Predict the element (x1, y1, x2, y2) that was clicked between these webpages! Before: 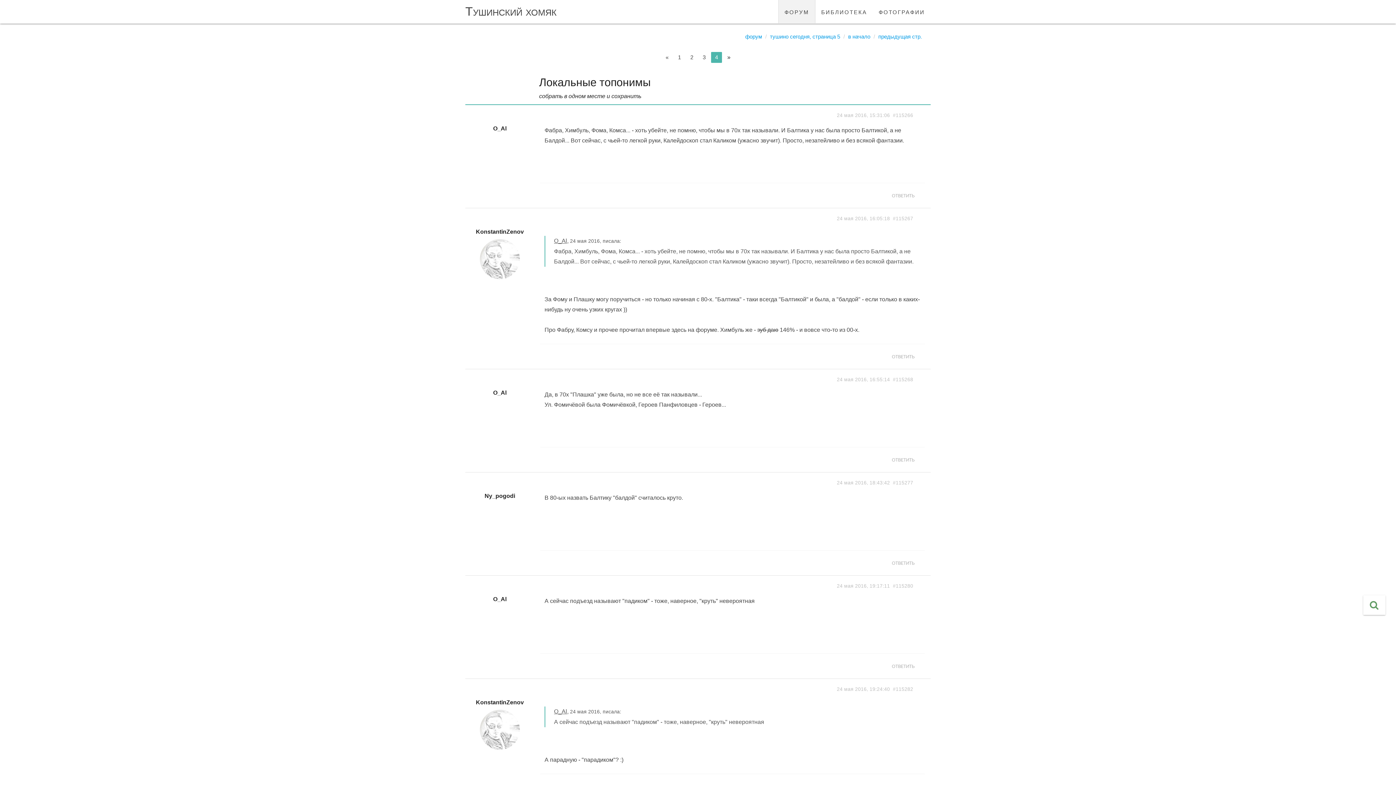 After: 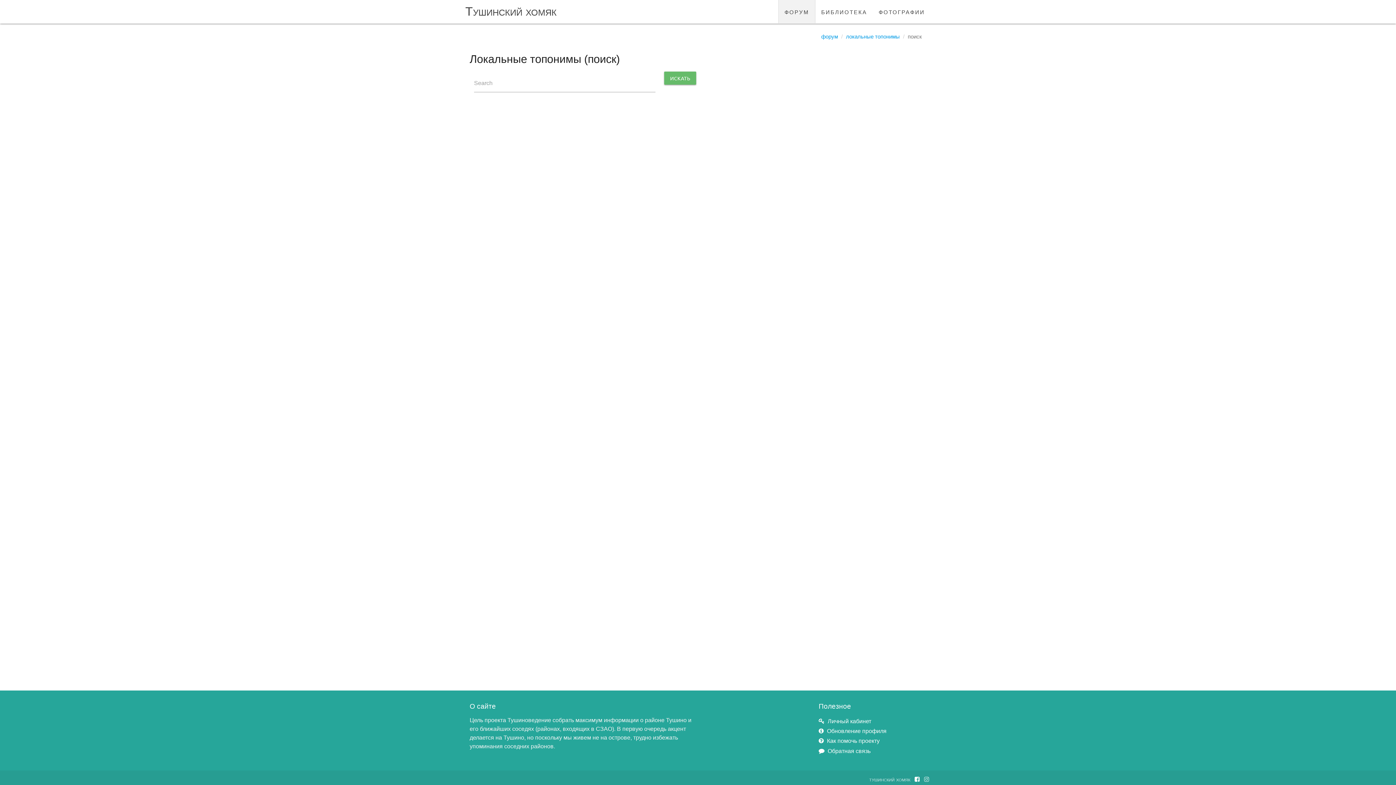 Action: bbox: (1363, 595, 1385, 615)